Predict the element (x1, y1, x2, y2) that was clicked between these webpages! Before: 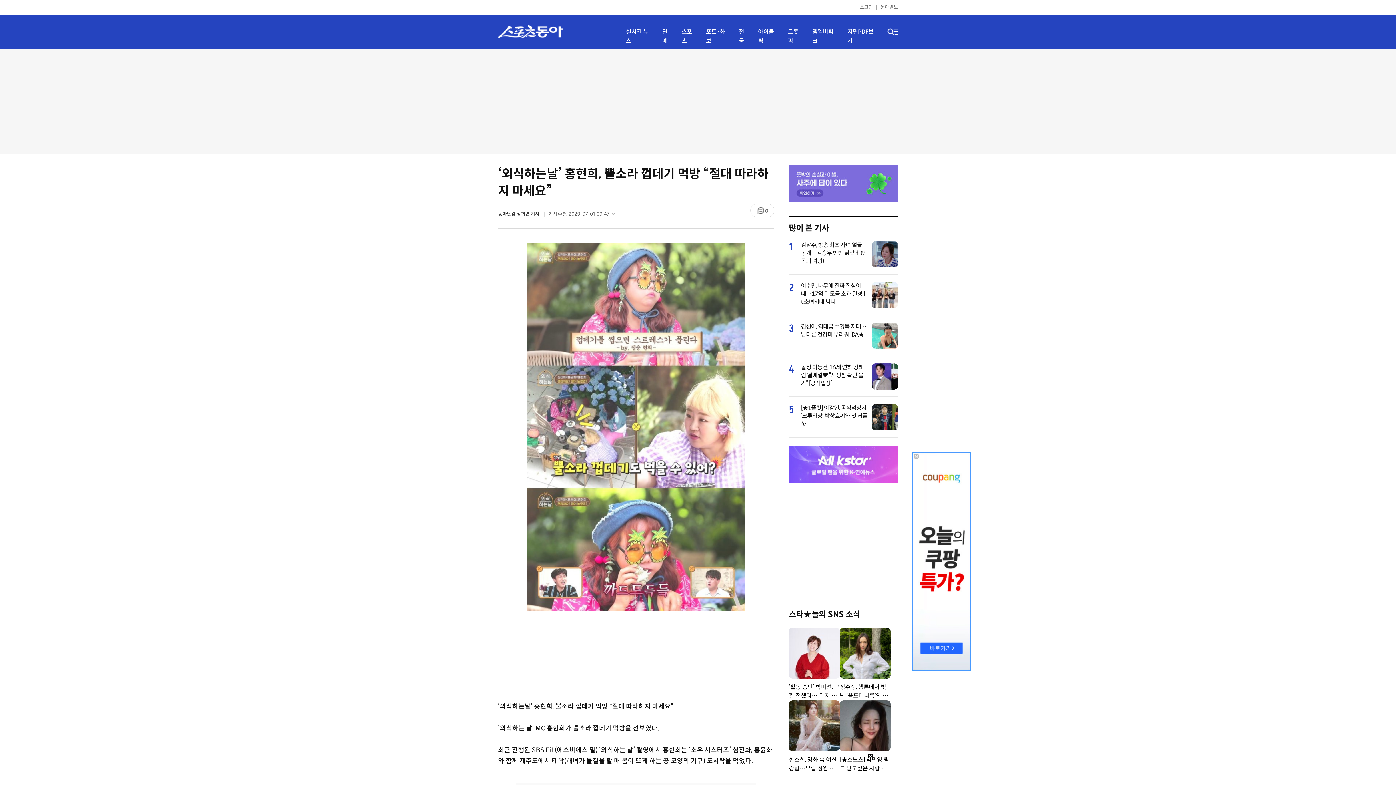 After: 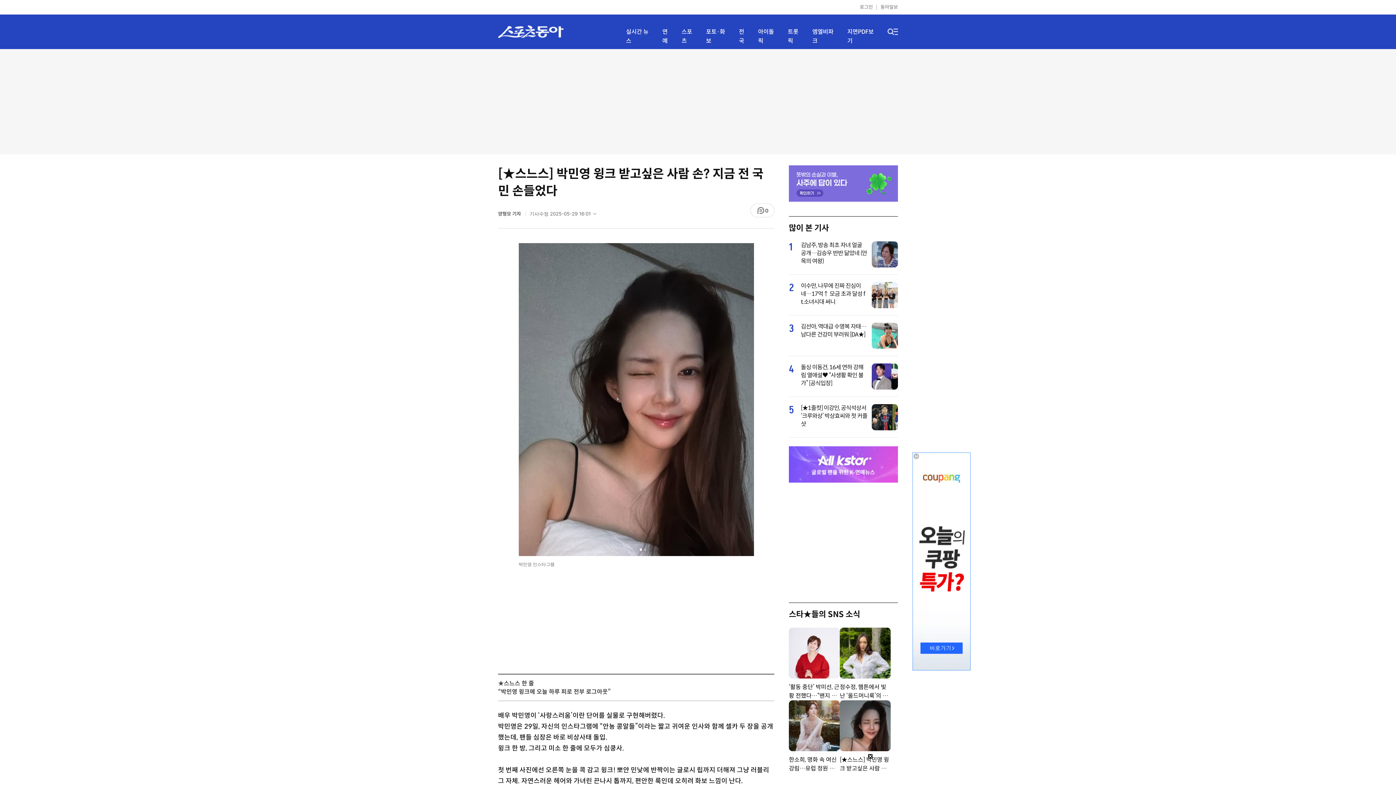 Action: bbox: (840, 700, 890, 751)